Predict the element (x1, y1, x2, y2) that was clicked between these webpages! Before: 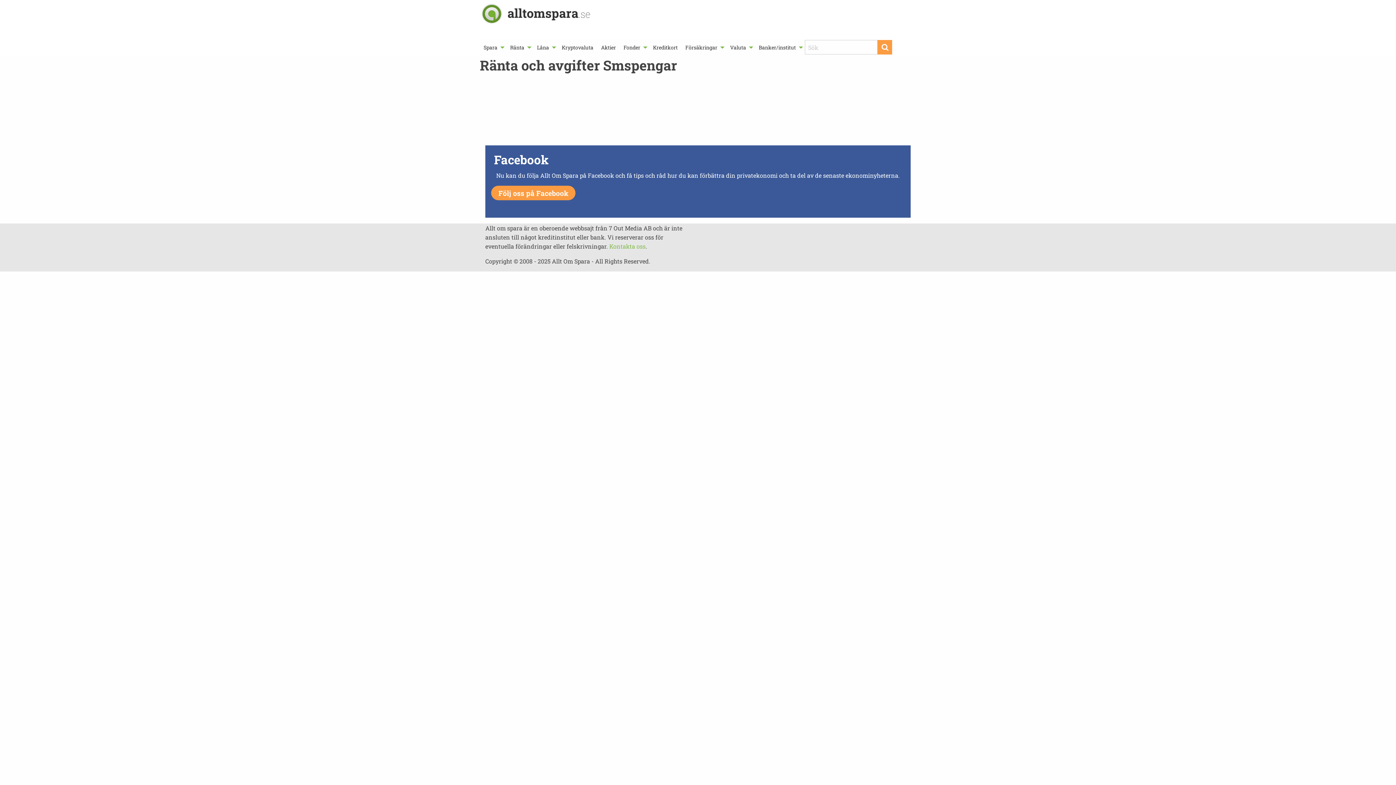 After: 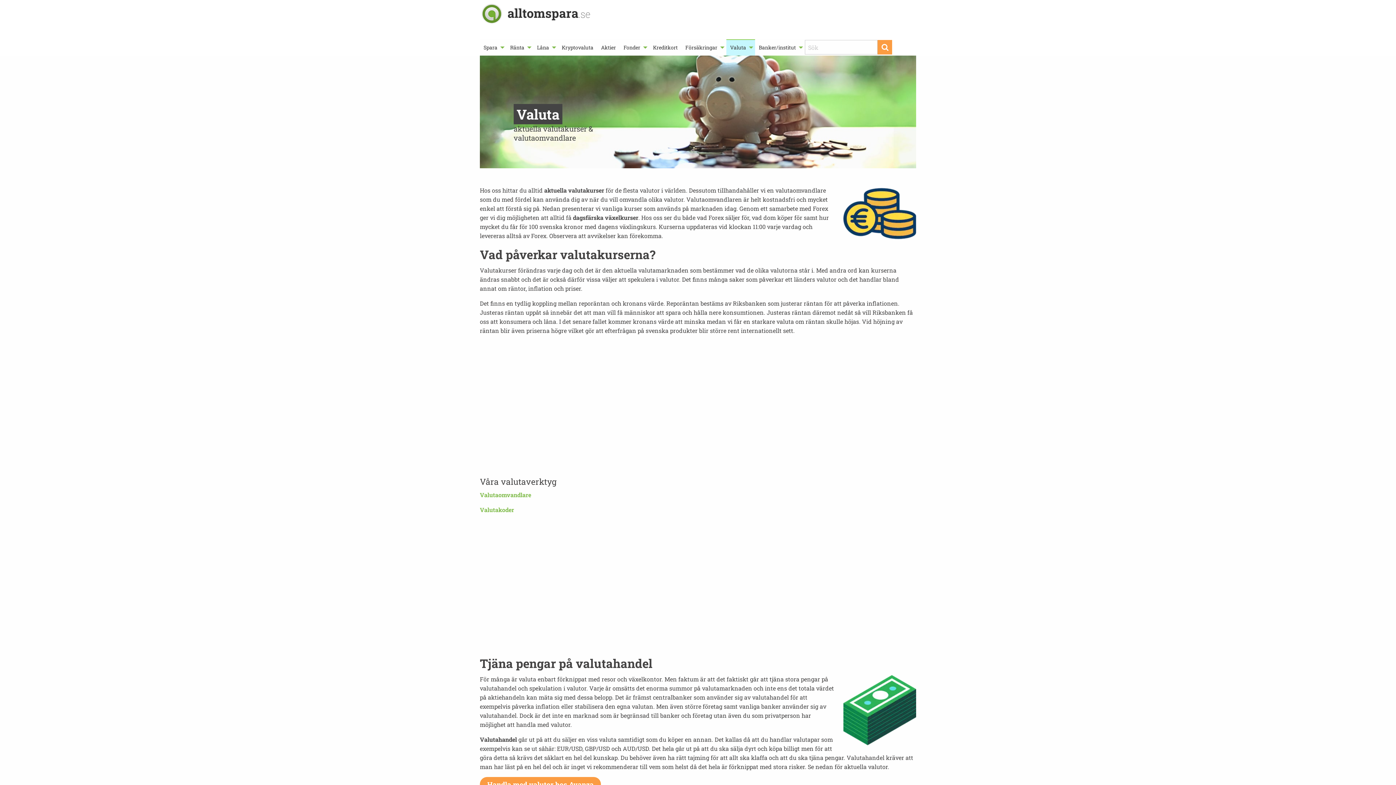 Action: bbox: (726, 39, 755, 55) label: Valuta